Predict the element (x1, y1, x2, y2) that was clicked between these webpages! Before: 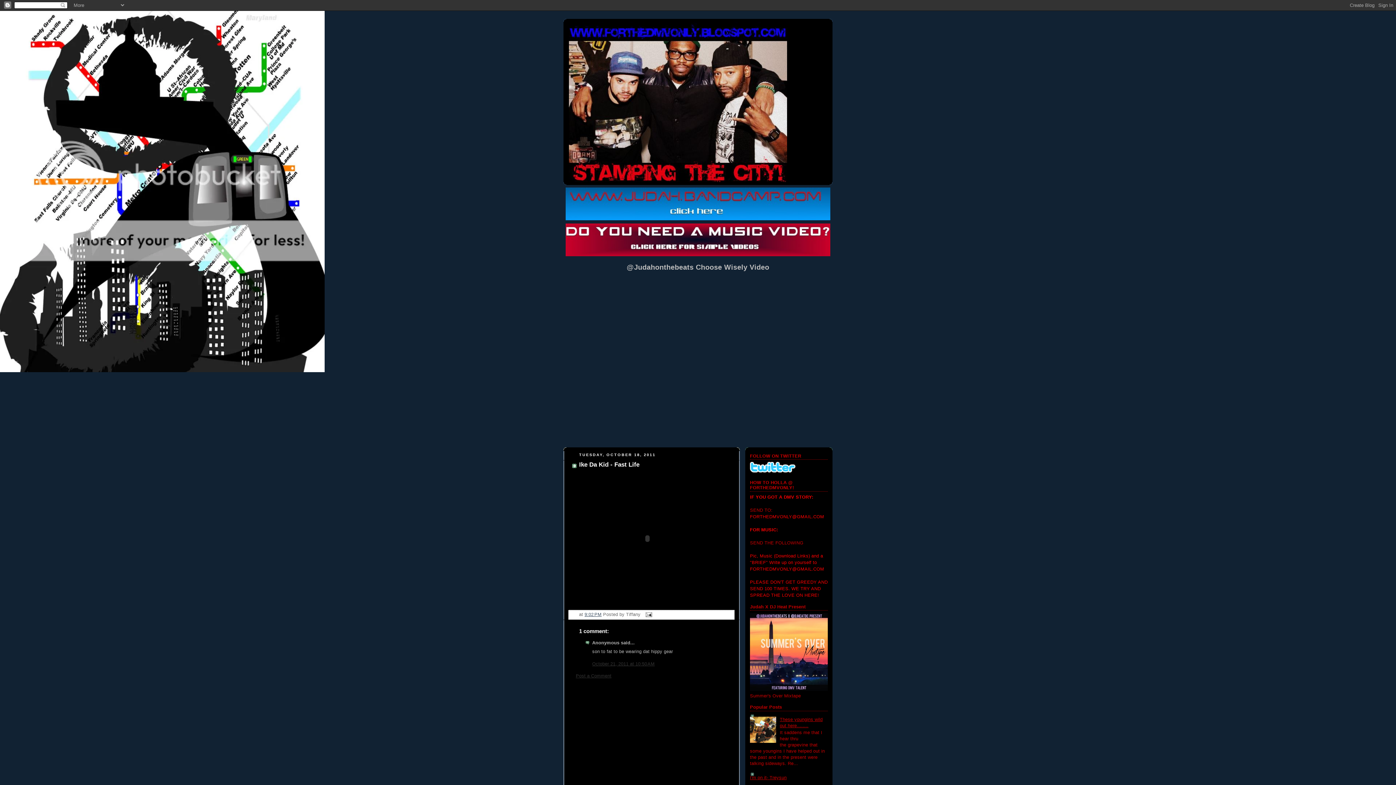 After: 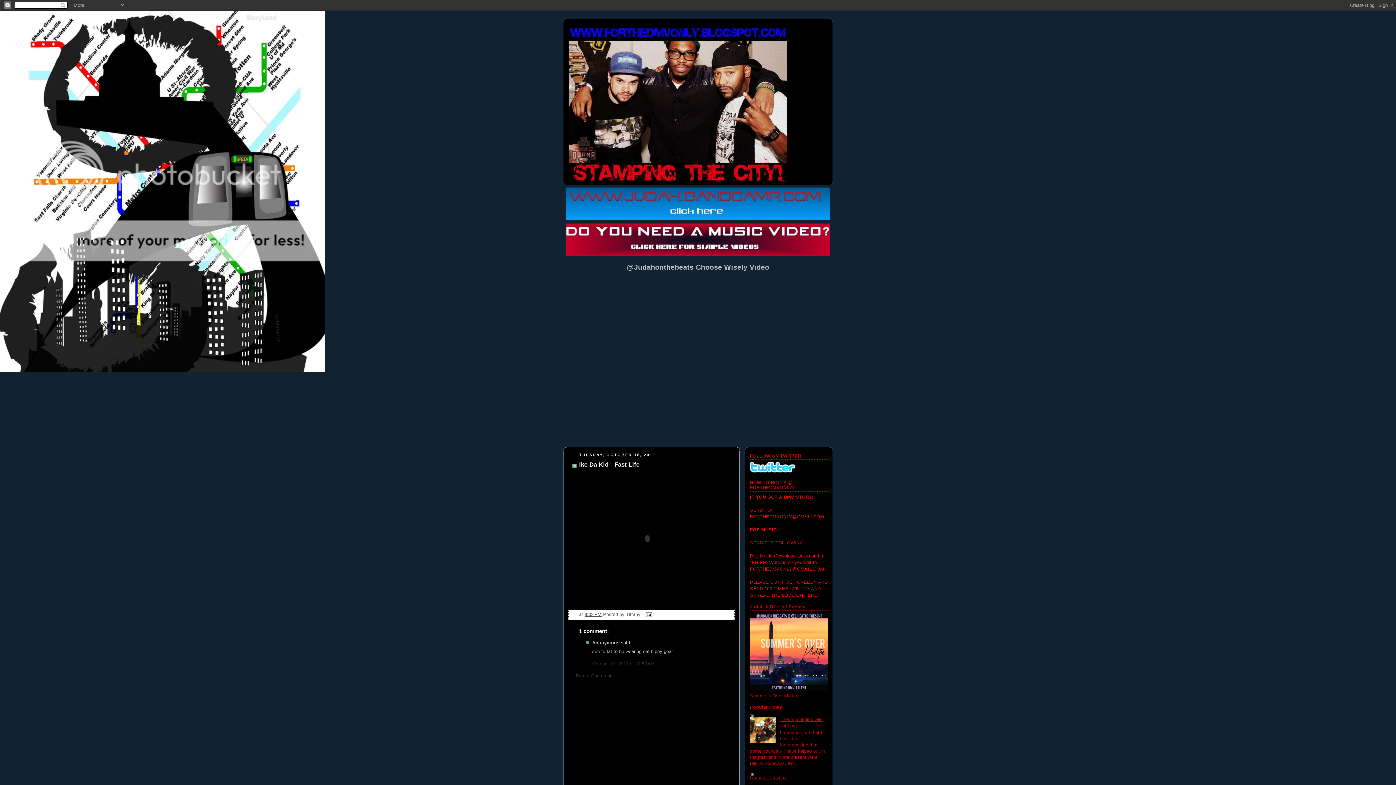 Action: bbox: (584, 612, 601, 617) label: 9:02 PM